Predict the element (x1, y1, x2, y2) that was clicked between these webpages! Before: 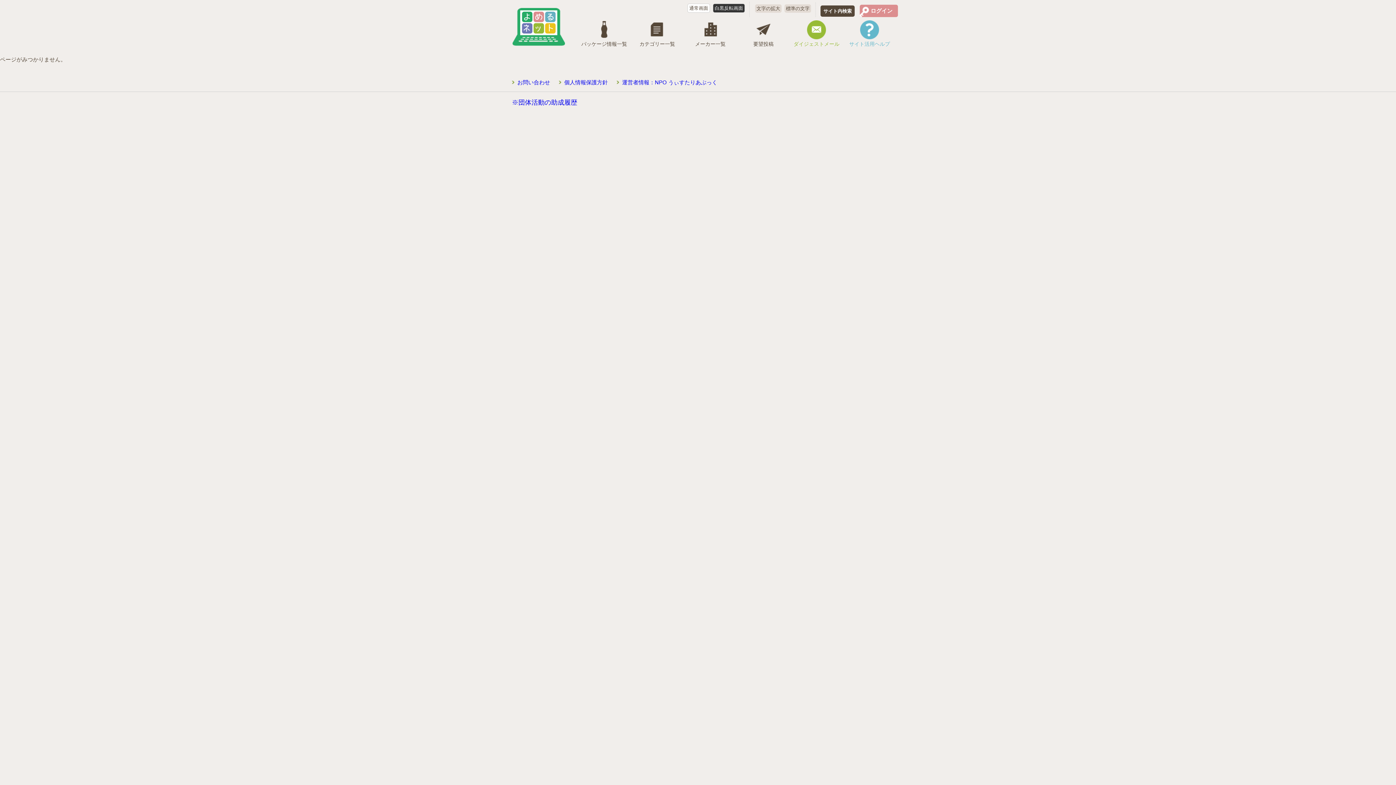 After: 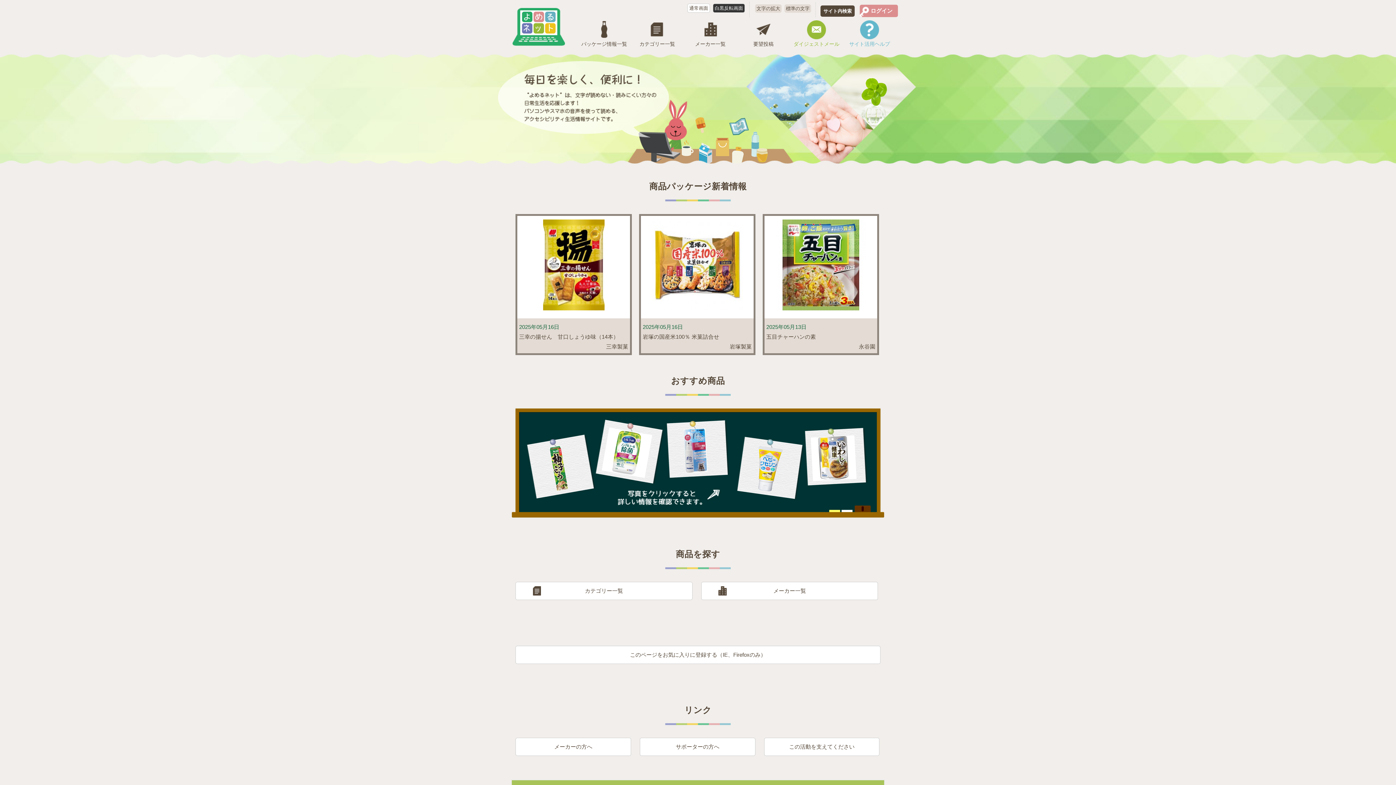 Action: bbox: (512, 8, 565, 45) label: よめるネット